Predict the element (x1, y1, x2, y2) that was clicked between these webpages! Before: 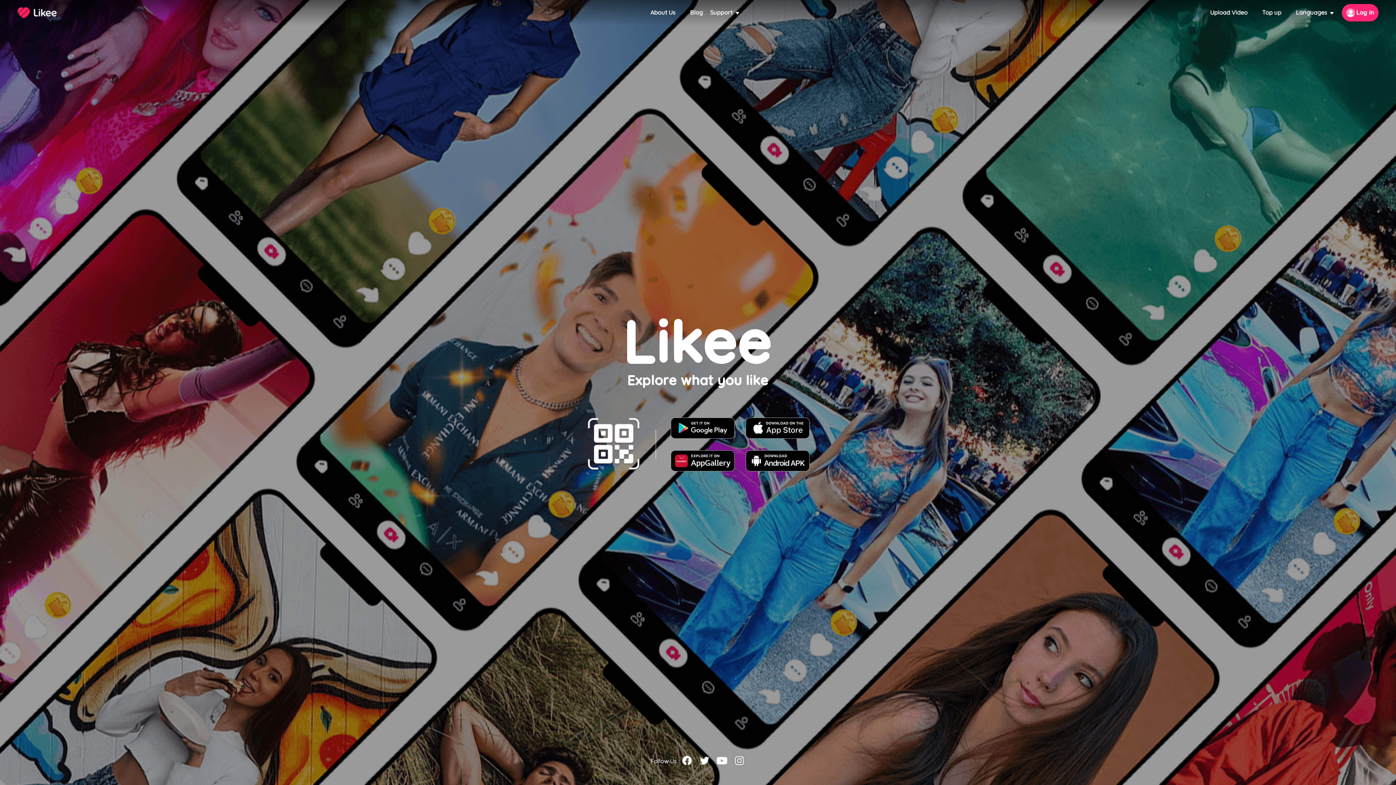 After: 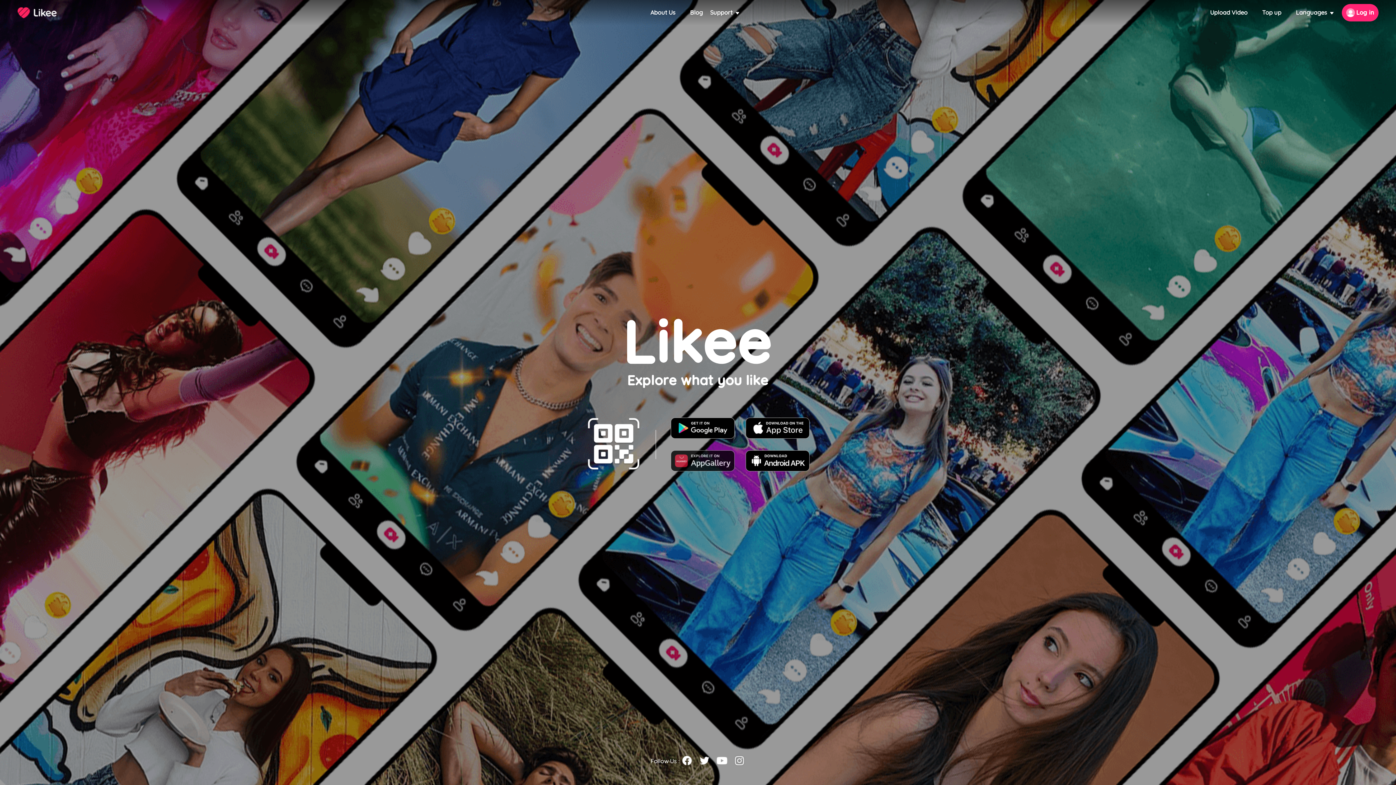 Action: bbox: (670, 450, 734, 471)